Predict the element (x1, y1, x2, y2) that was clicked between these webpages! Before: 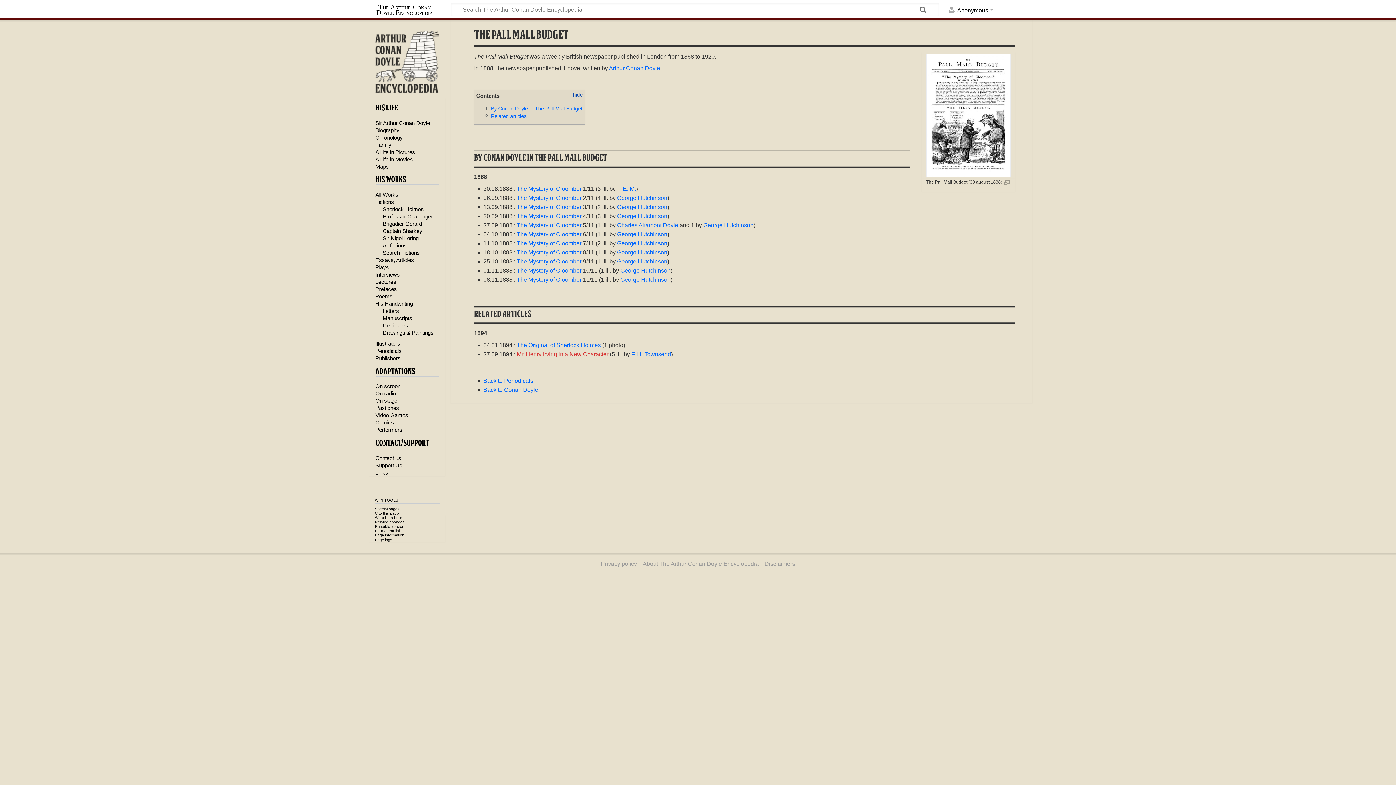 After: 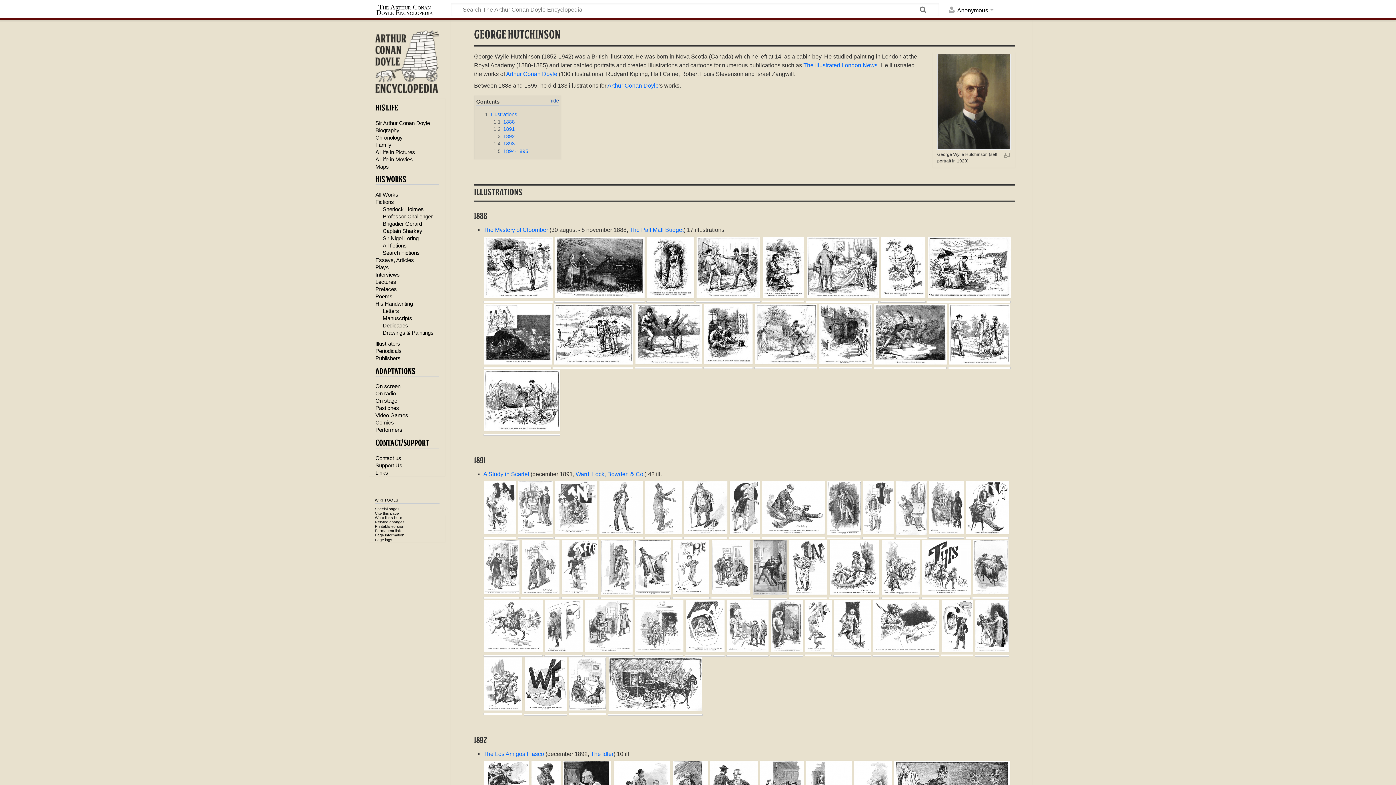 Action: label: George Hutchinson bbox: (617, 249, 667, 255)